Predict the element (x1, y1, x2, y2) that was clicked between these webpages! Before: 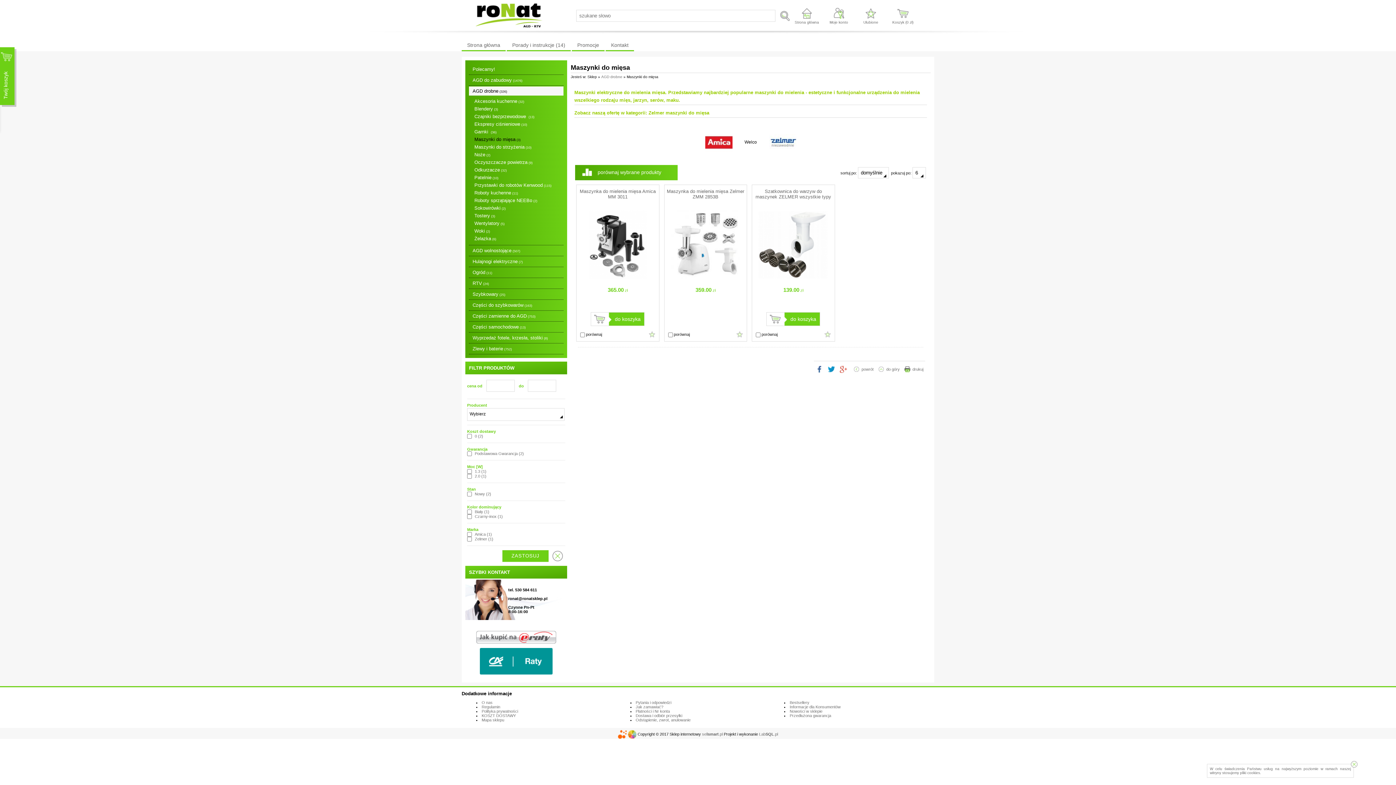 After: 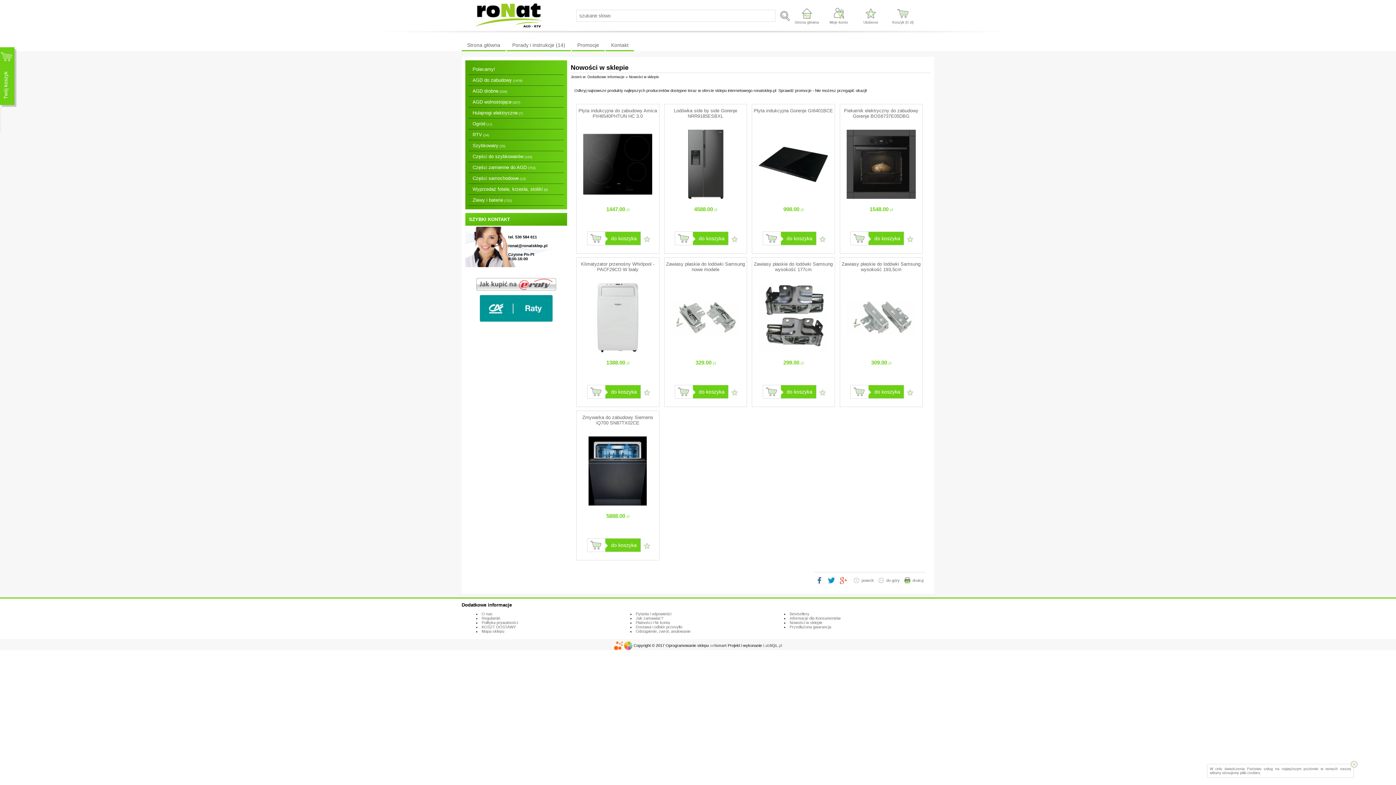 Action: label: Nowości w sklepie bbox: (789, 709, 822, 713)